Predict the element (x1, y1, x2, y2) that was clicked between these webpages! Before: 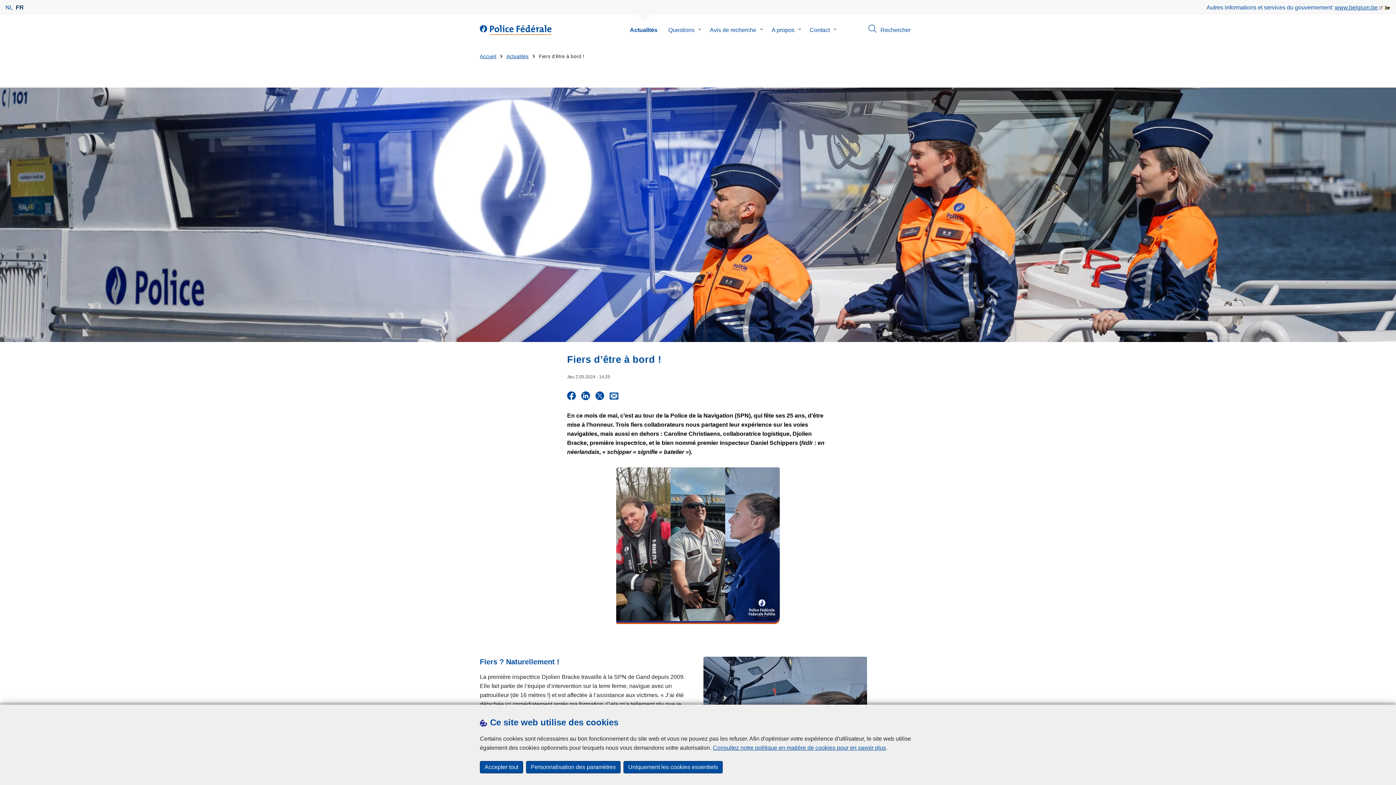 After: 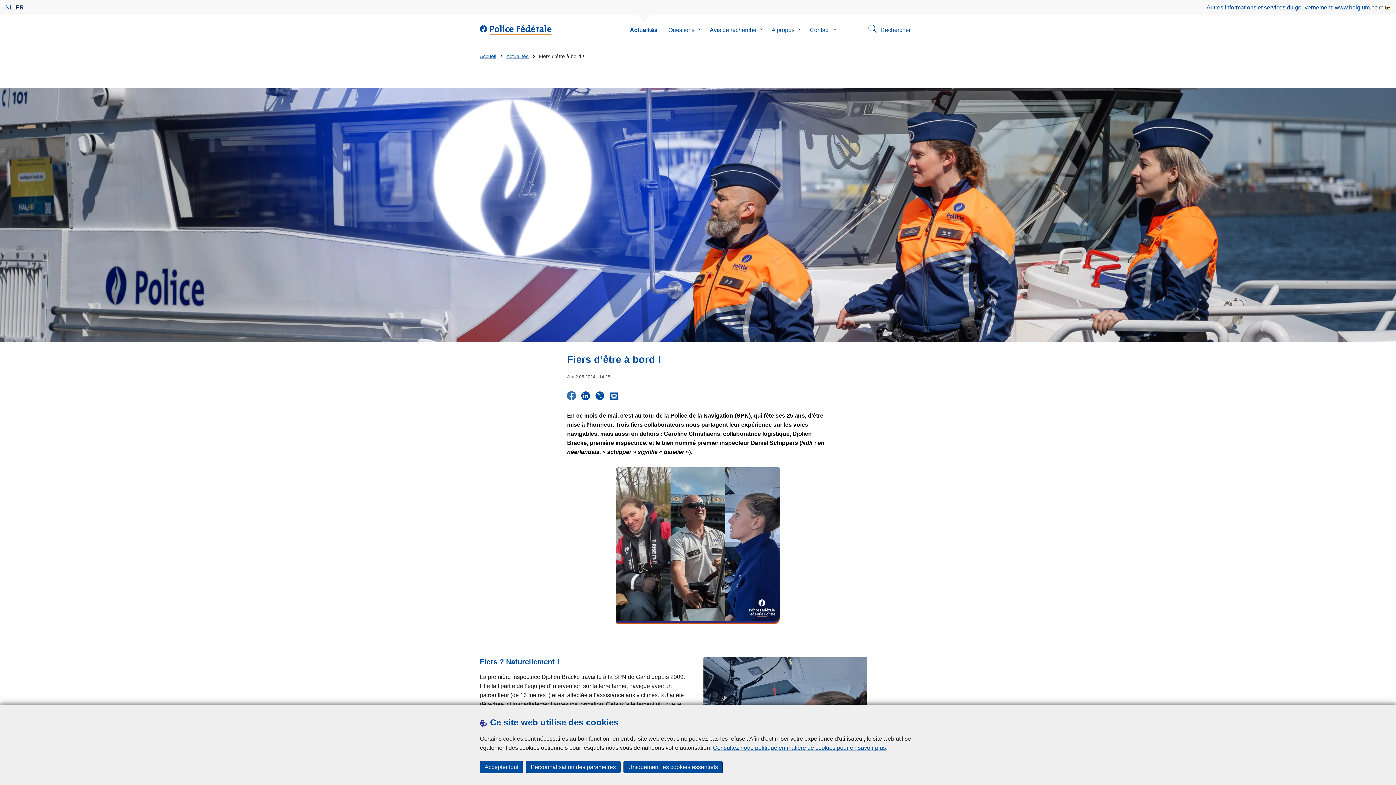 Action: bbox: (567, 391, 576, 400) label: Share on Facebook